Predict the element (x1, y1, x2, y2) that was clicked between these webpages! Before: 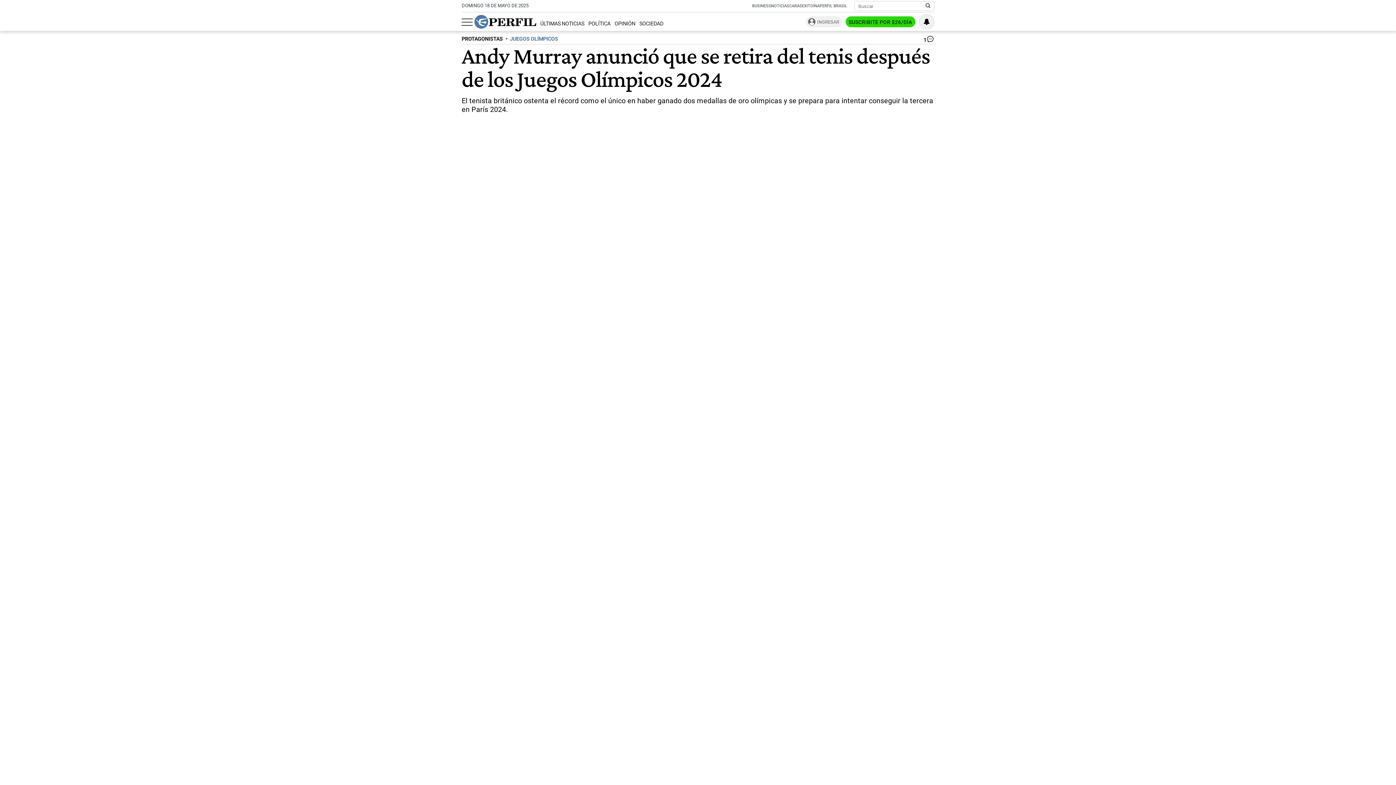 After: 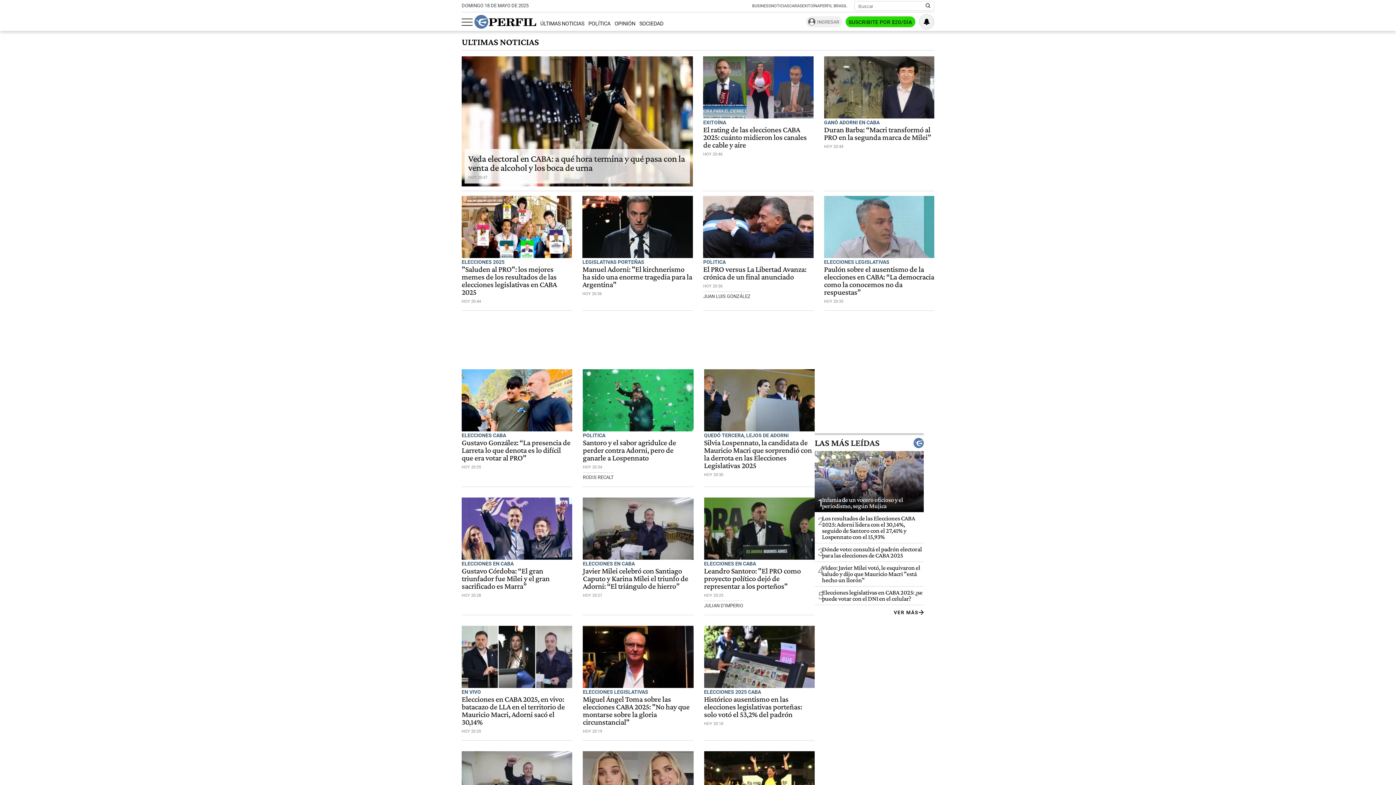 Action: bbox: (540, 20, 584, 27) label: ÚLTIMAS NOTICIAS